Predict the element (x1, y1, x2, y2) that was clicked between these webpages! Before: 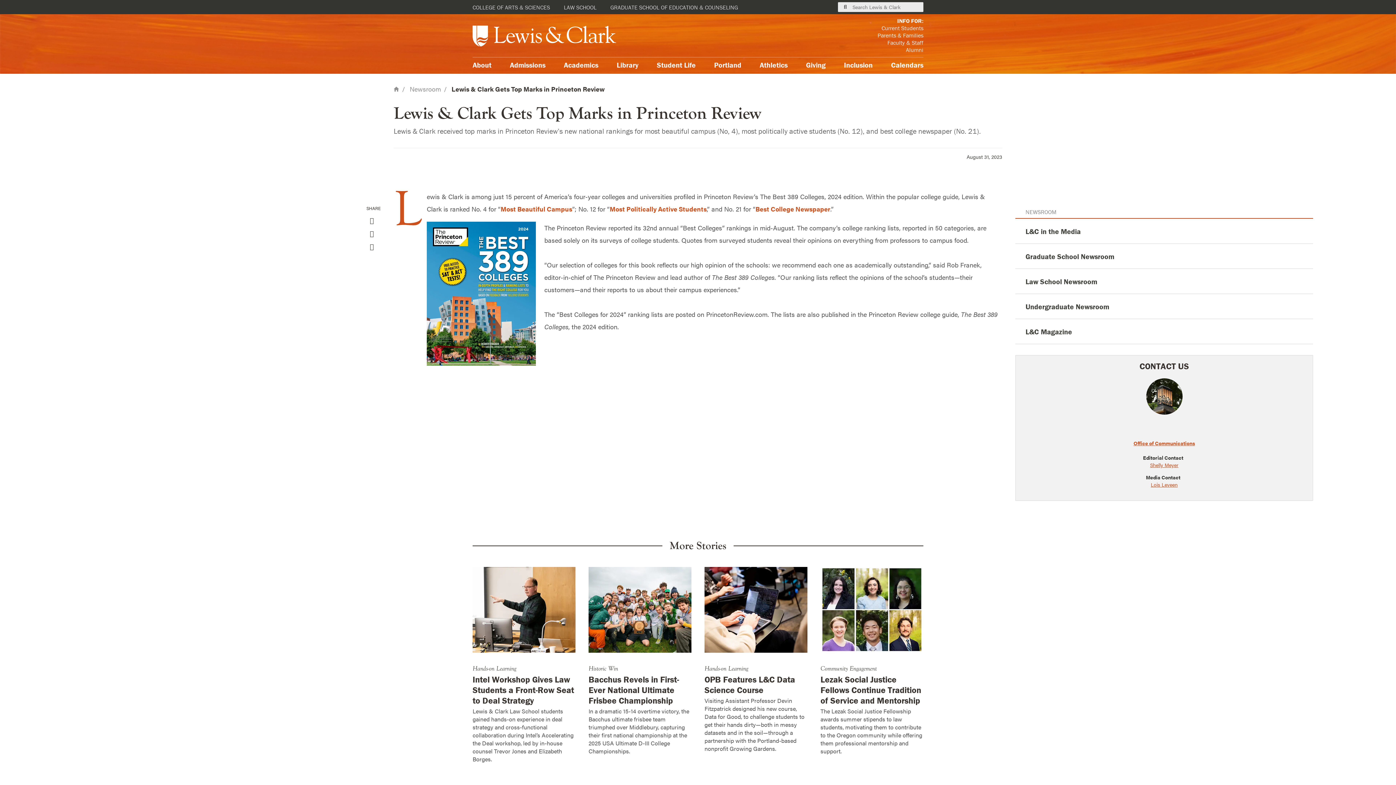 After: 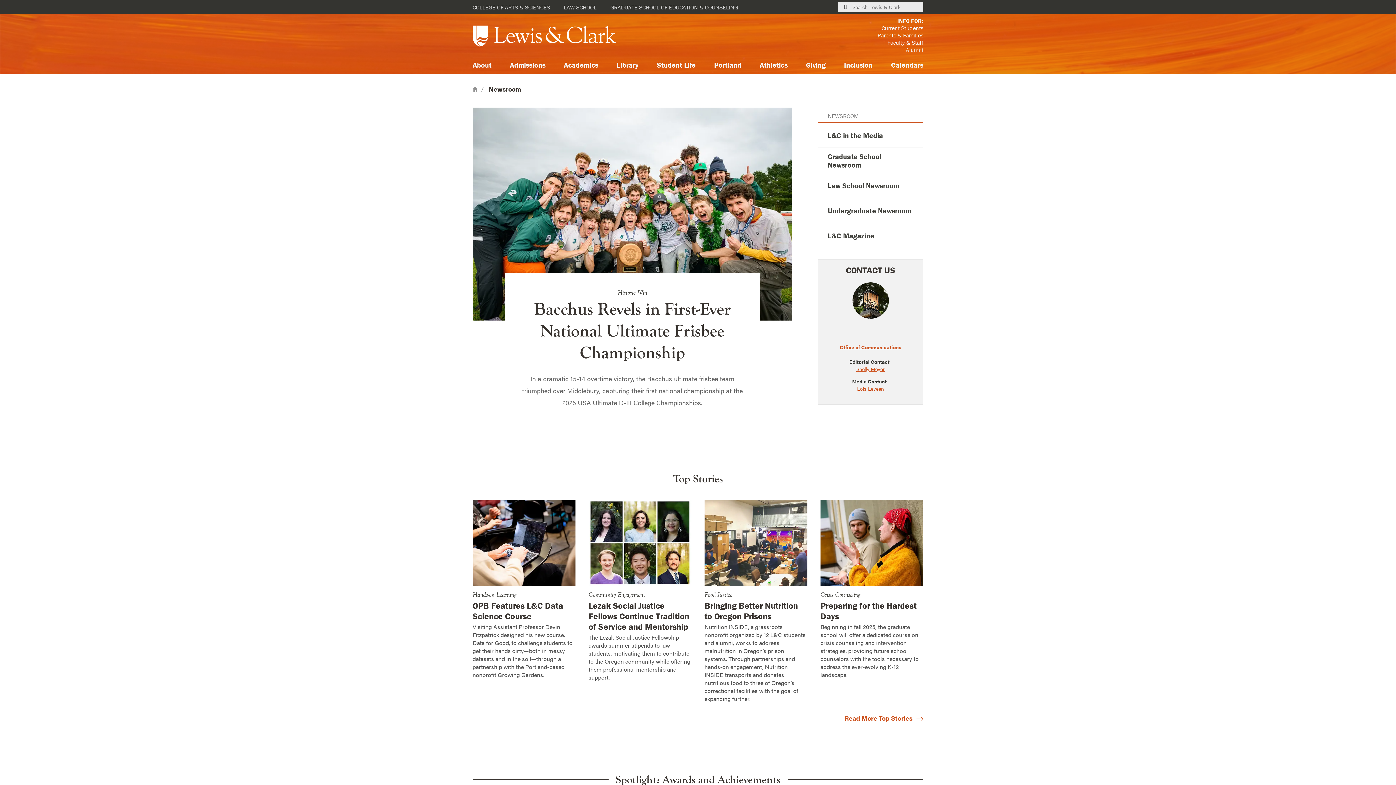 Action: bbox: (409, 84, 441, 93) label: Newsroom